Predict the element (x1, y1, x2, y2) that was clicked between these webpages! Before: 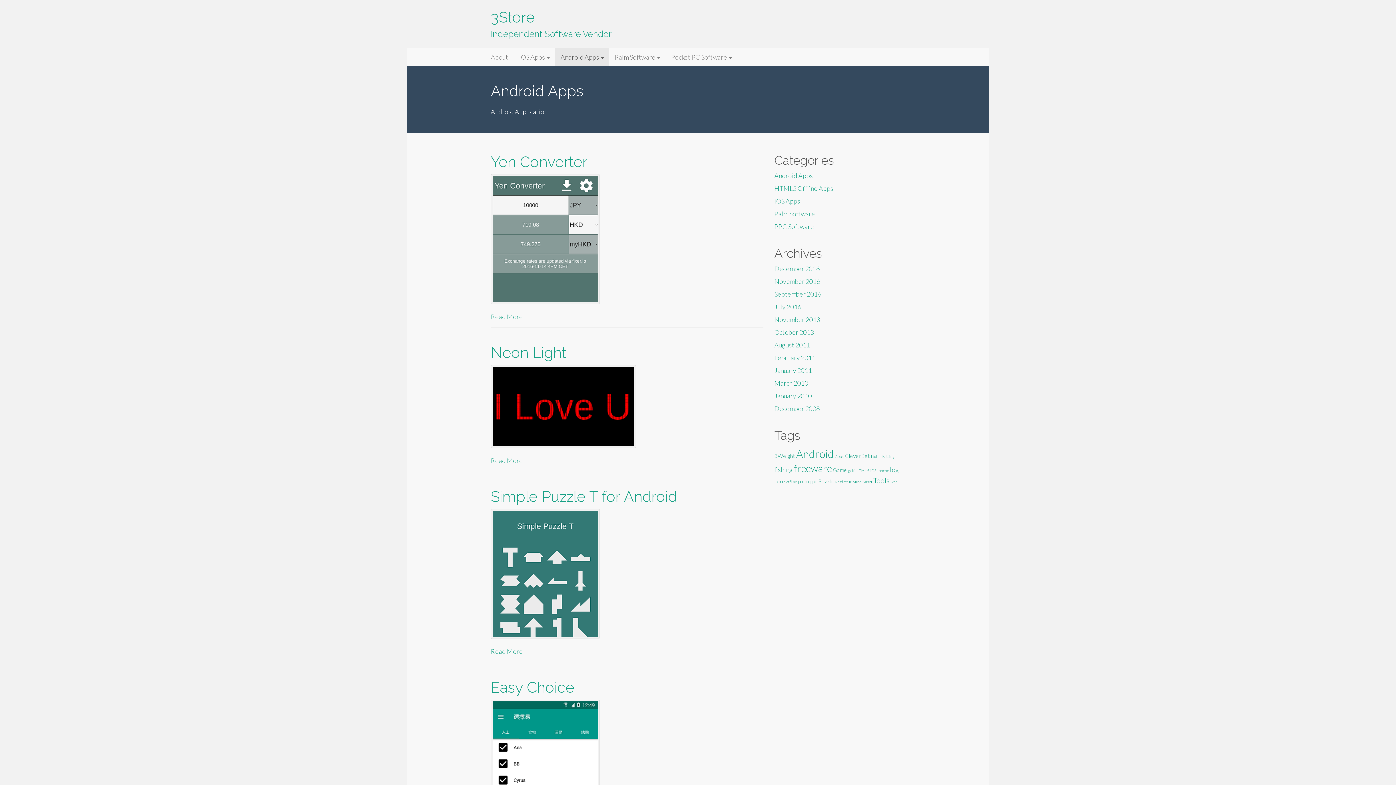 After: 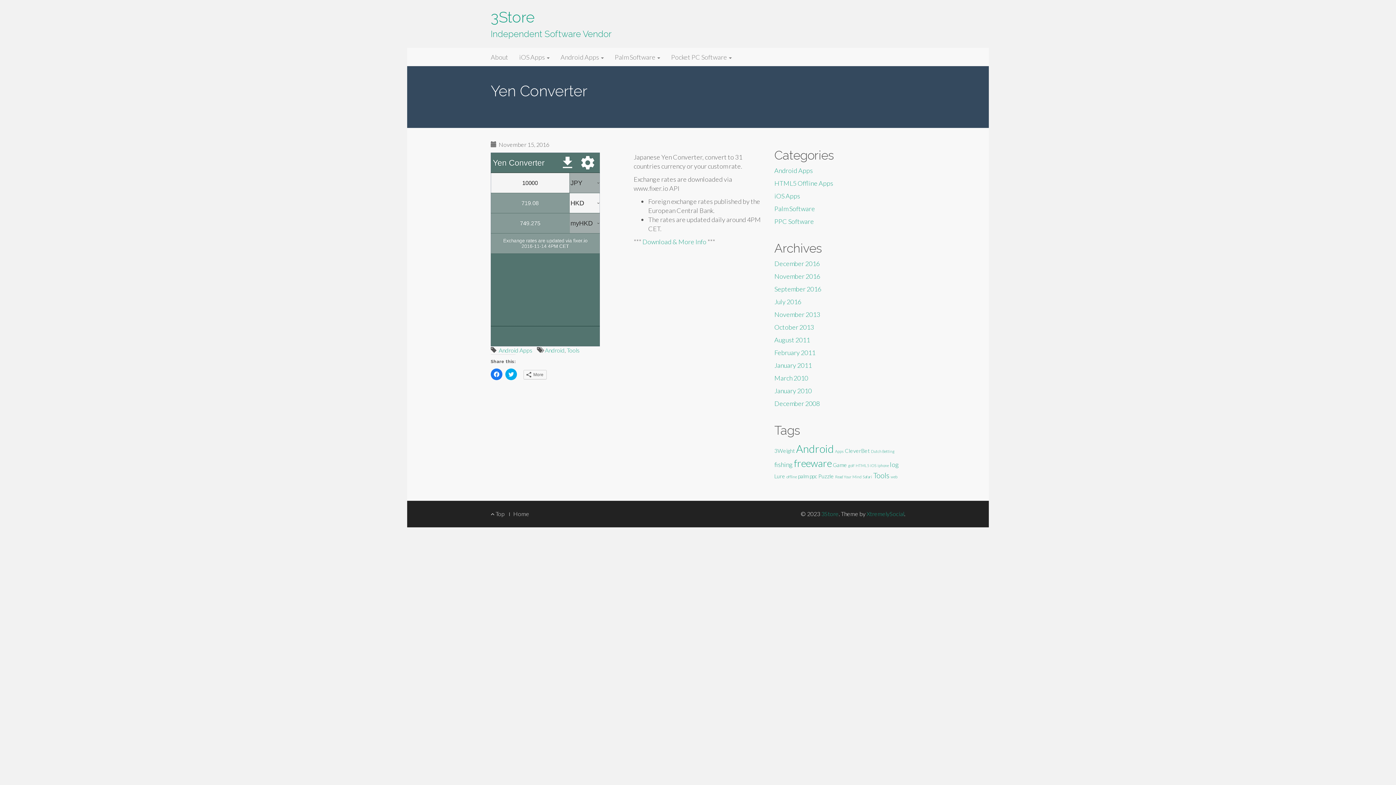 Action: bbox: (490, 153, 587, 170) label: Yen Converter